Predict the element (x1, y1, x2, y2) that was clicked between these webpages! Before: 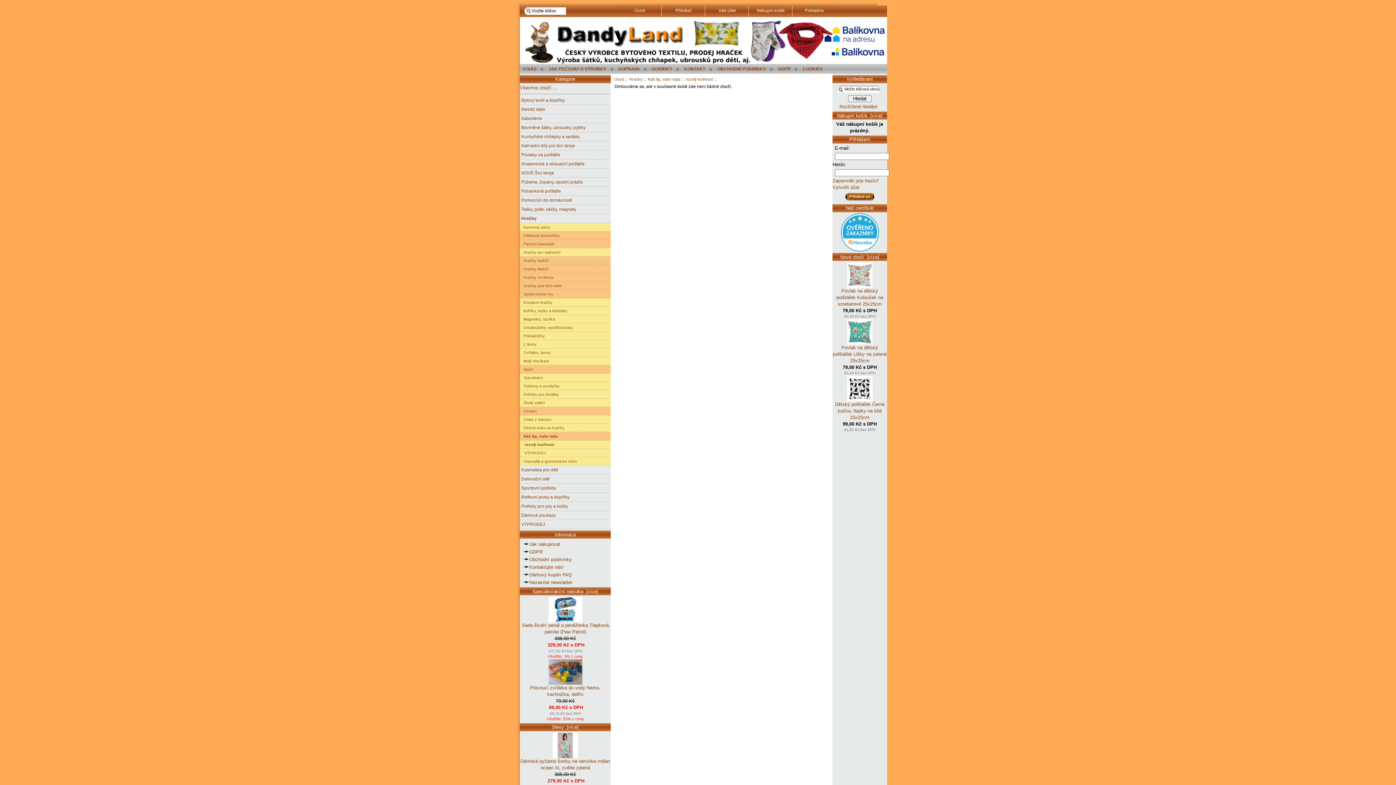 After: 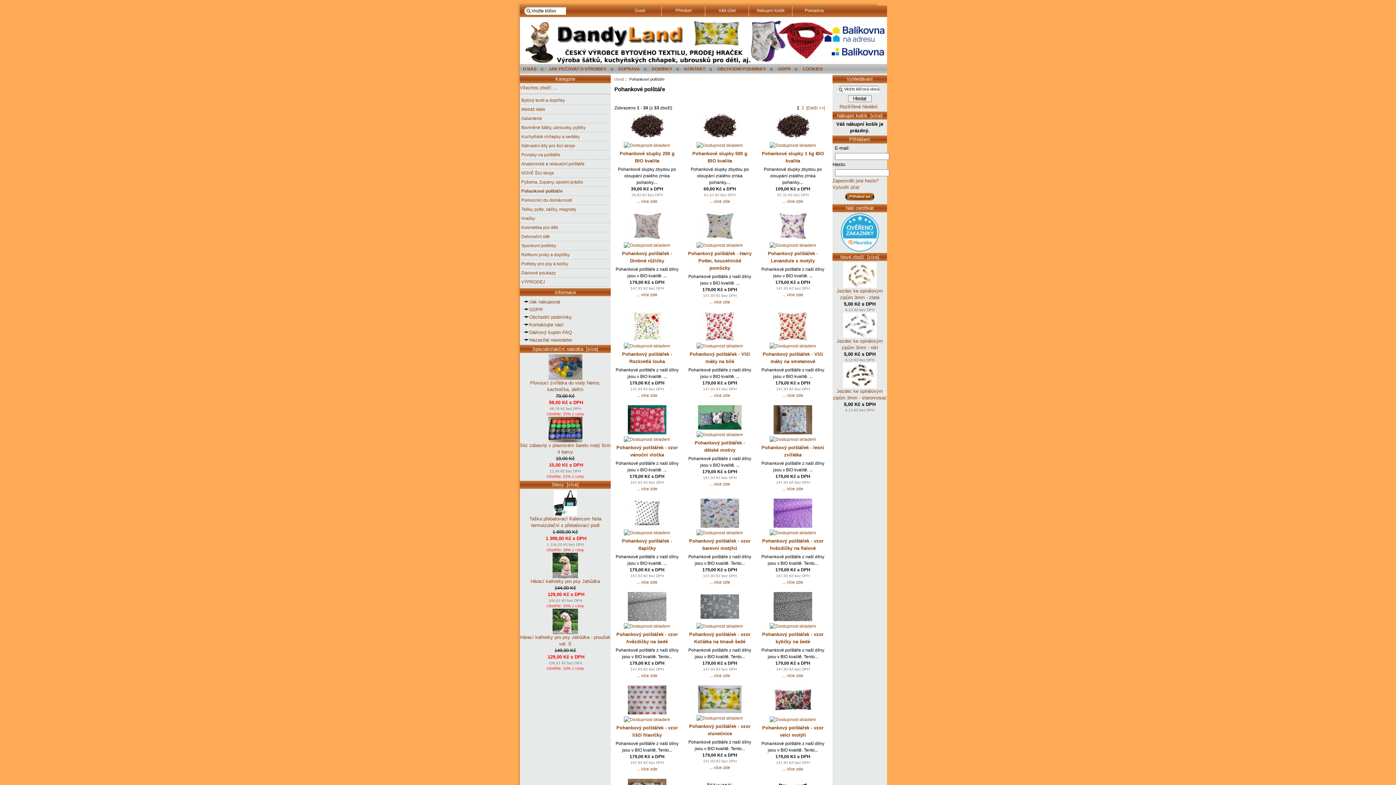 Action: bbox: (520, 187, 610, 196) label: Pohankové polštáře